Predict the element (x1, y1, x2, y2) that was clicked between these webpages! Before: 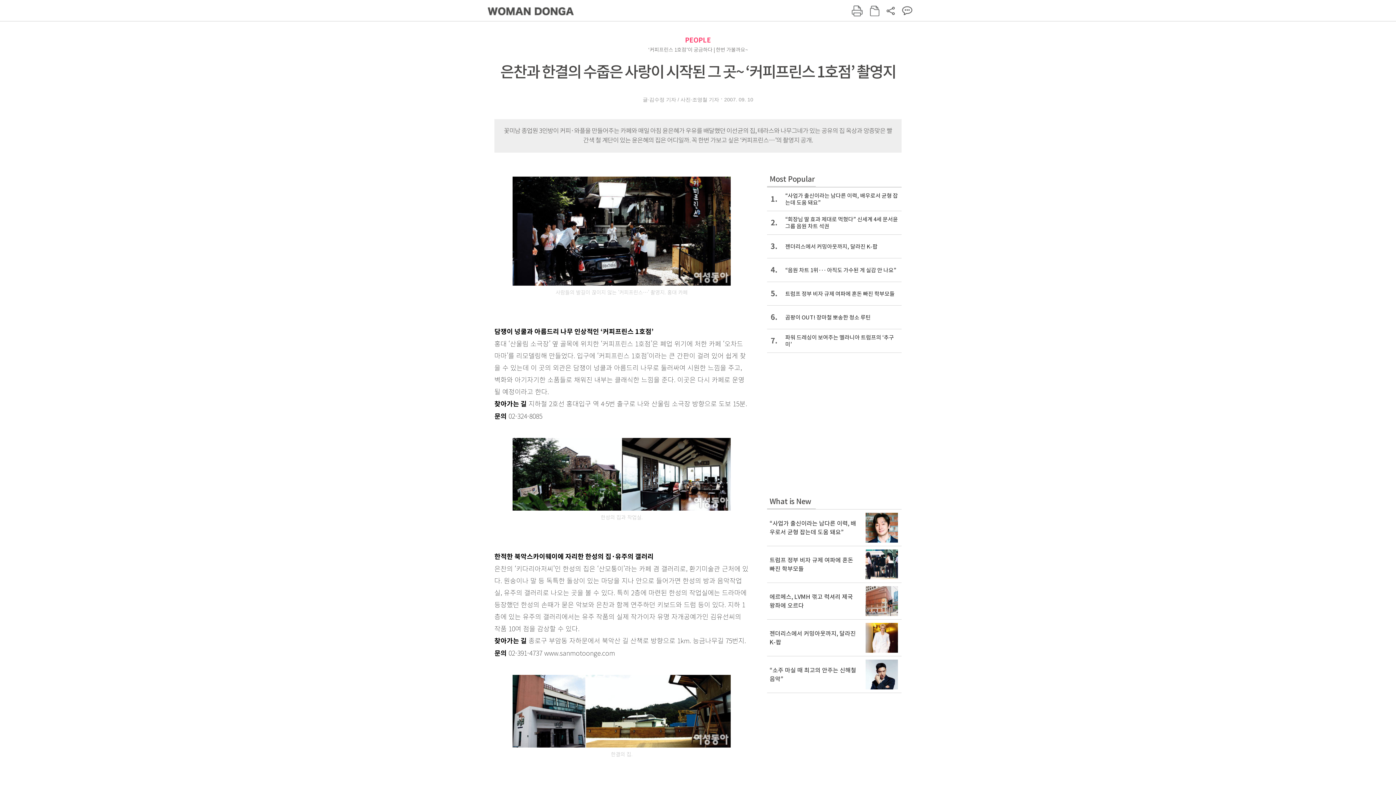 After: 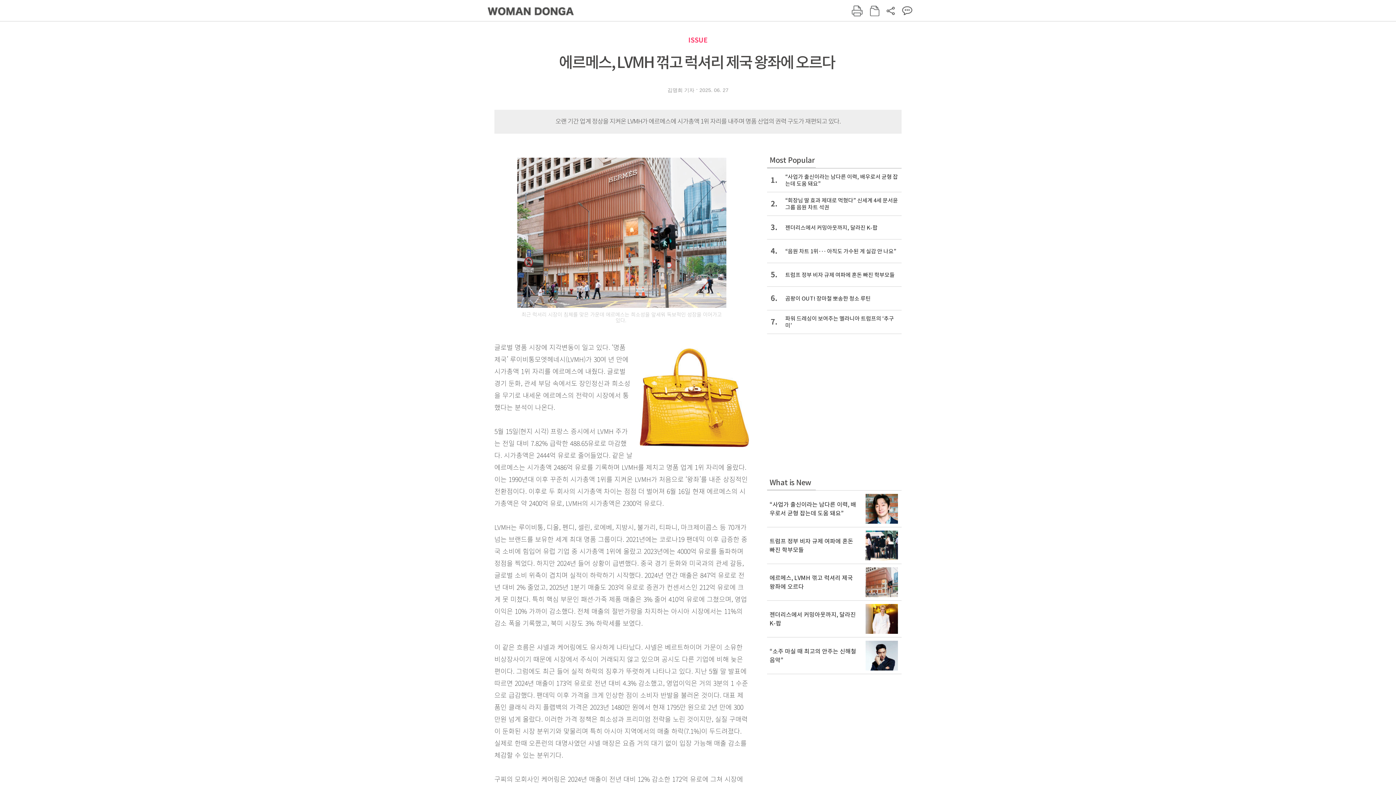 Action: label: 에르메스, LVMH 꺾고 럭셔리 제국 왕좌에 오르다  bbox: (767, 583, 901, 619)